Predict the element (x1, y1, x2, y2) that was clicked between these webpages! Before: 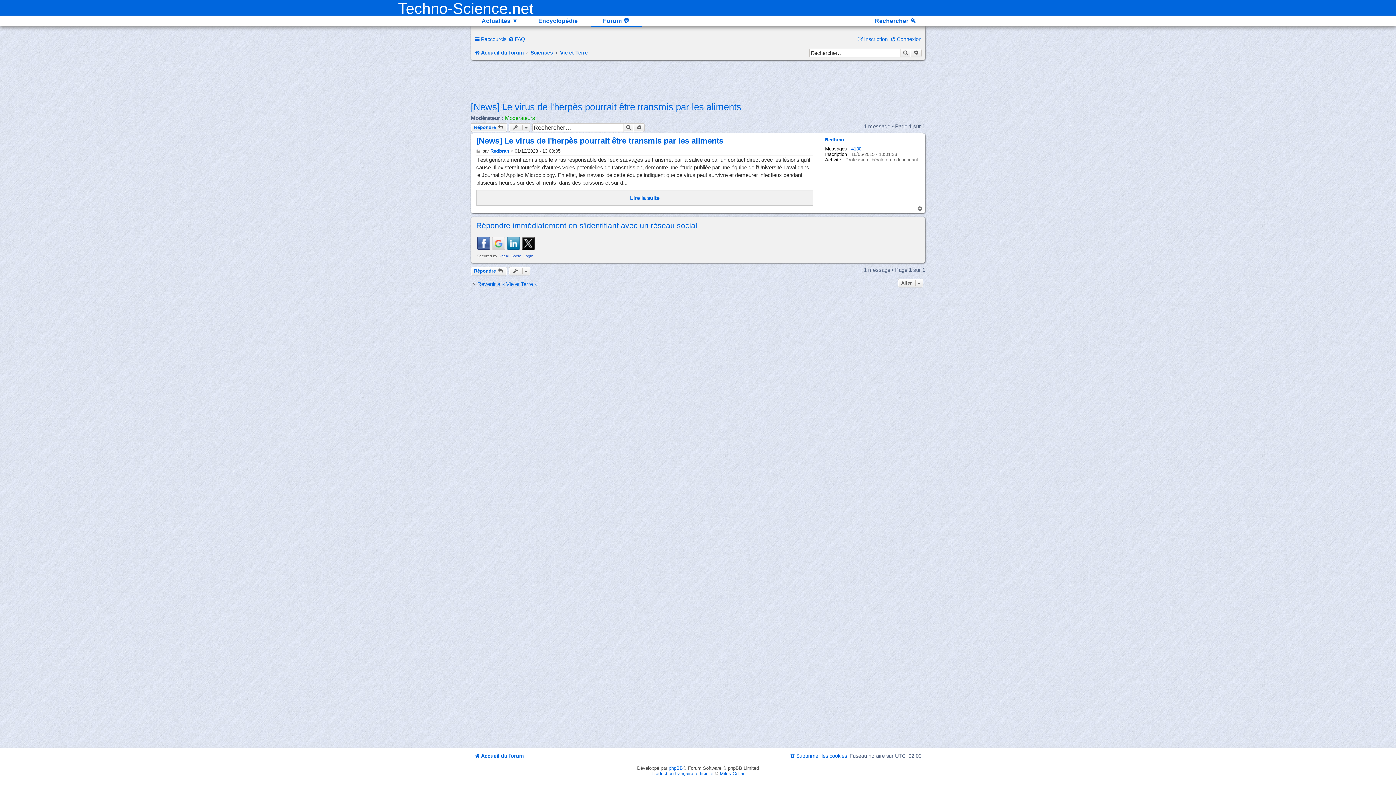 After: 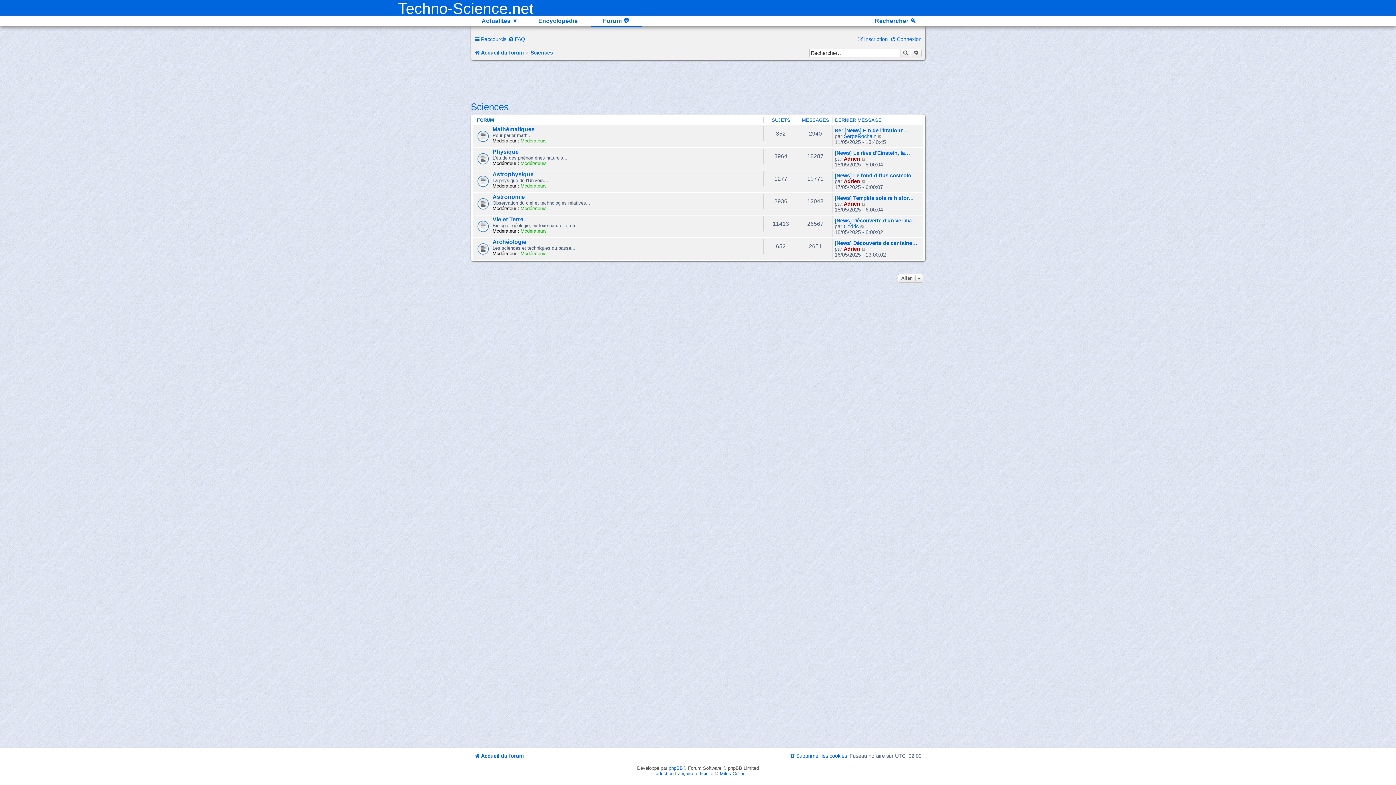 Action: label: Sciences bbox: (530, 49, 553, 55)